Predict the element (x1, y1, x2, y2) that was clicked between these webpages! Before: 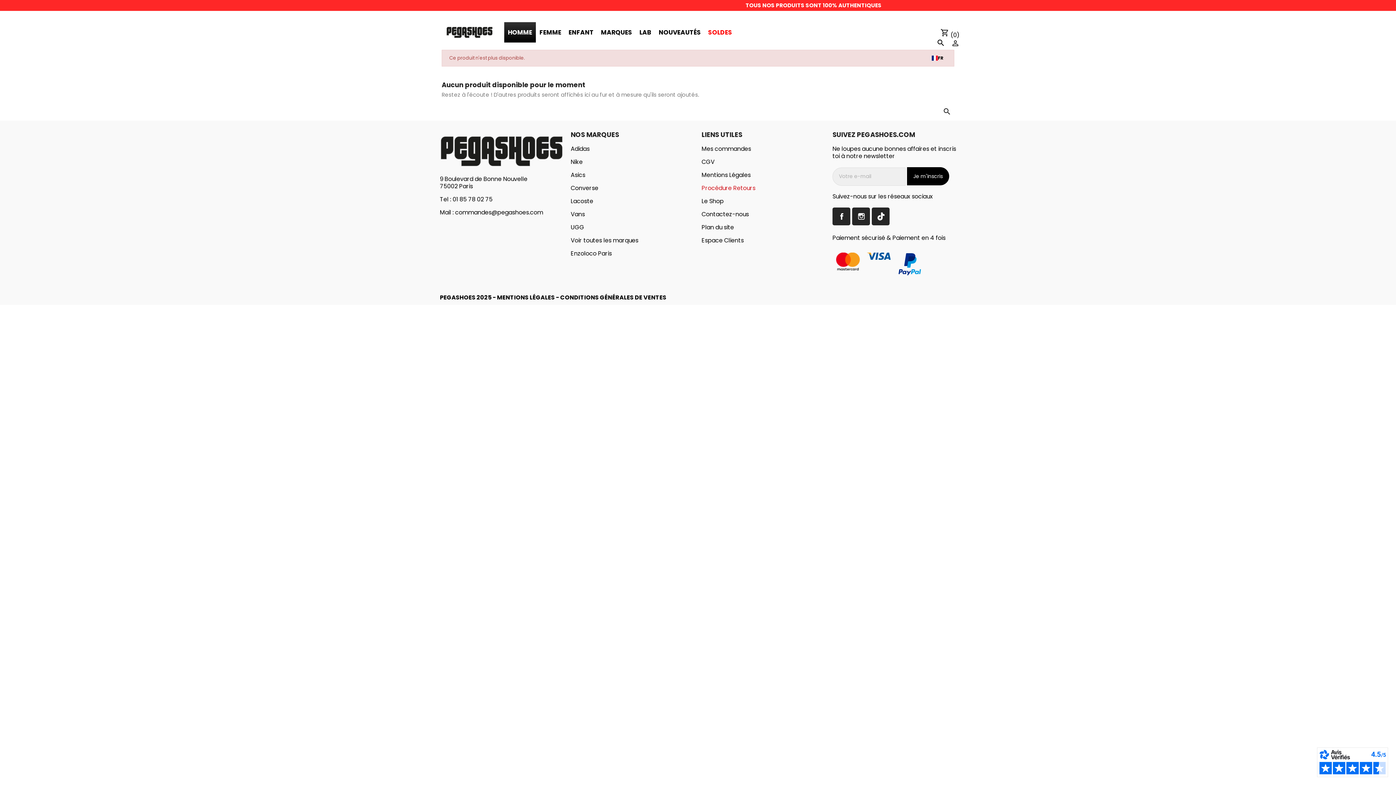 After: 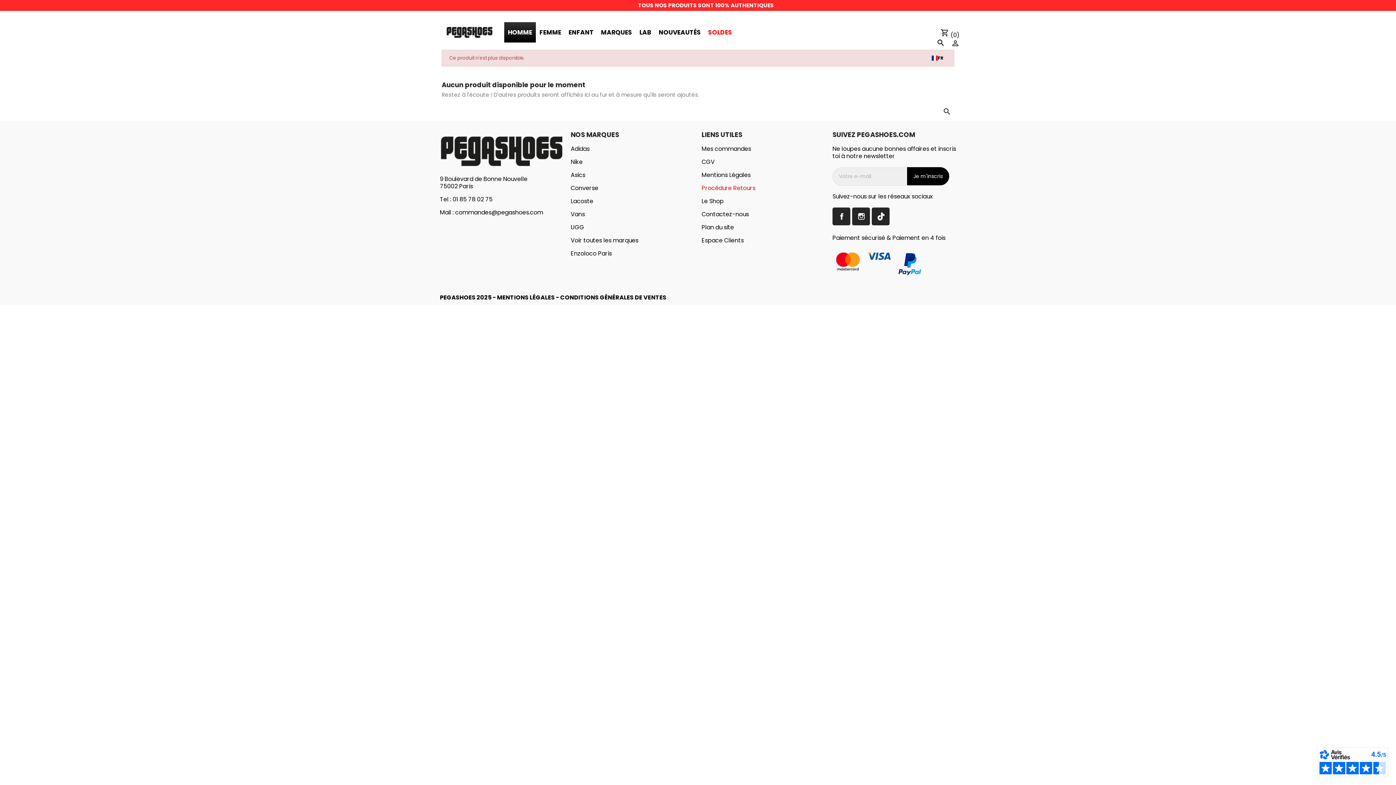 Action: bbox: (0, 0, 1396, 10) label:  TOUS NOS PRODUITS SONT 100% AUTHENTIQUES